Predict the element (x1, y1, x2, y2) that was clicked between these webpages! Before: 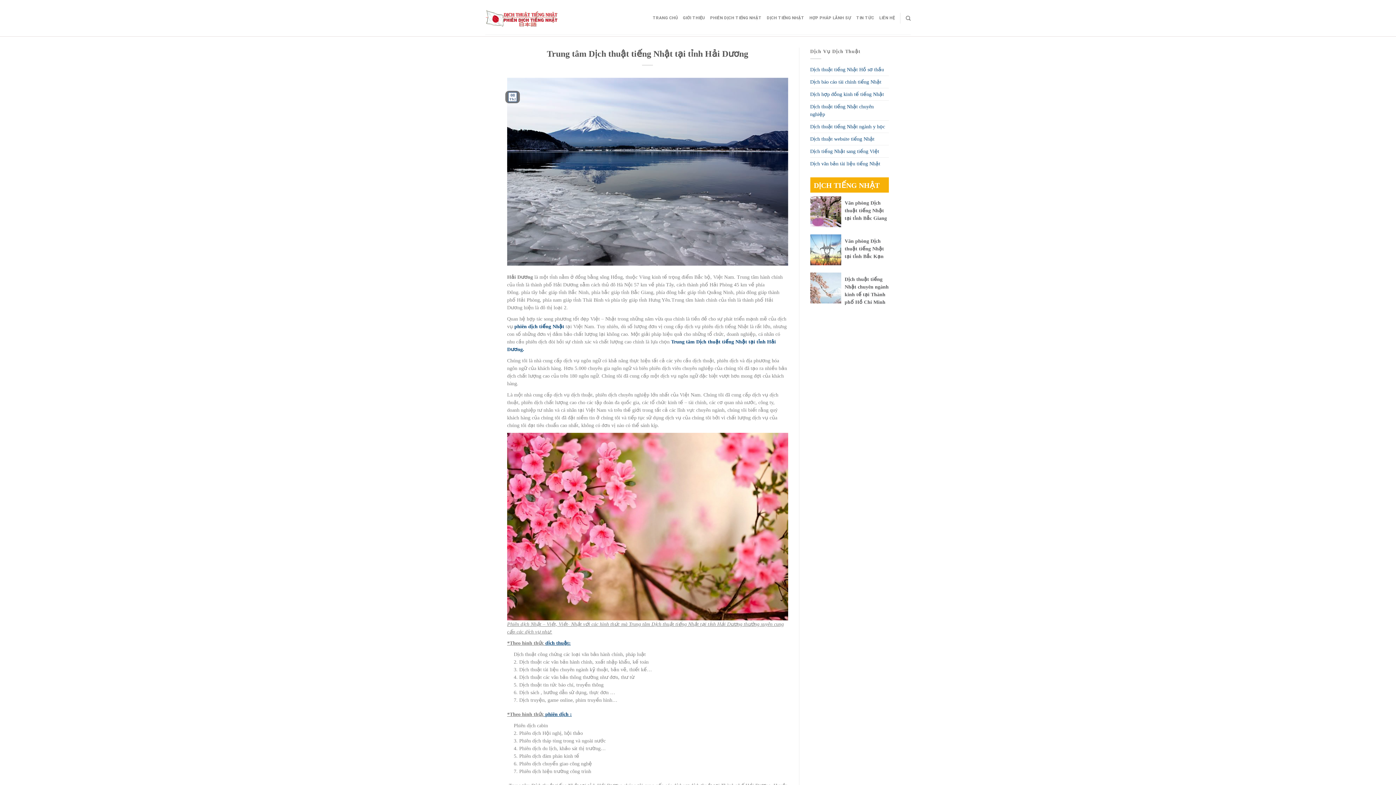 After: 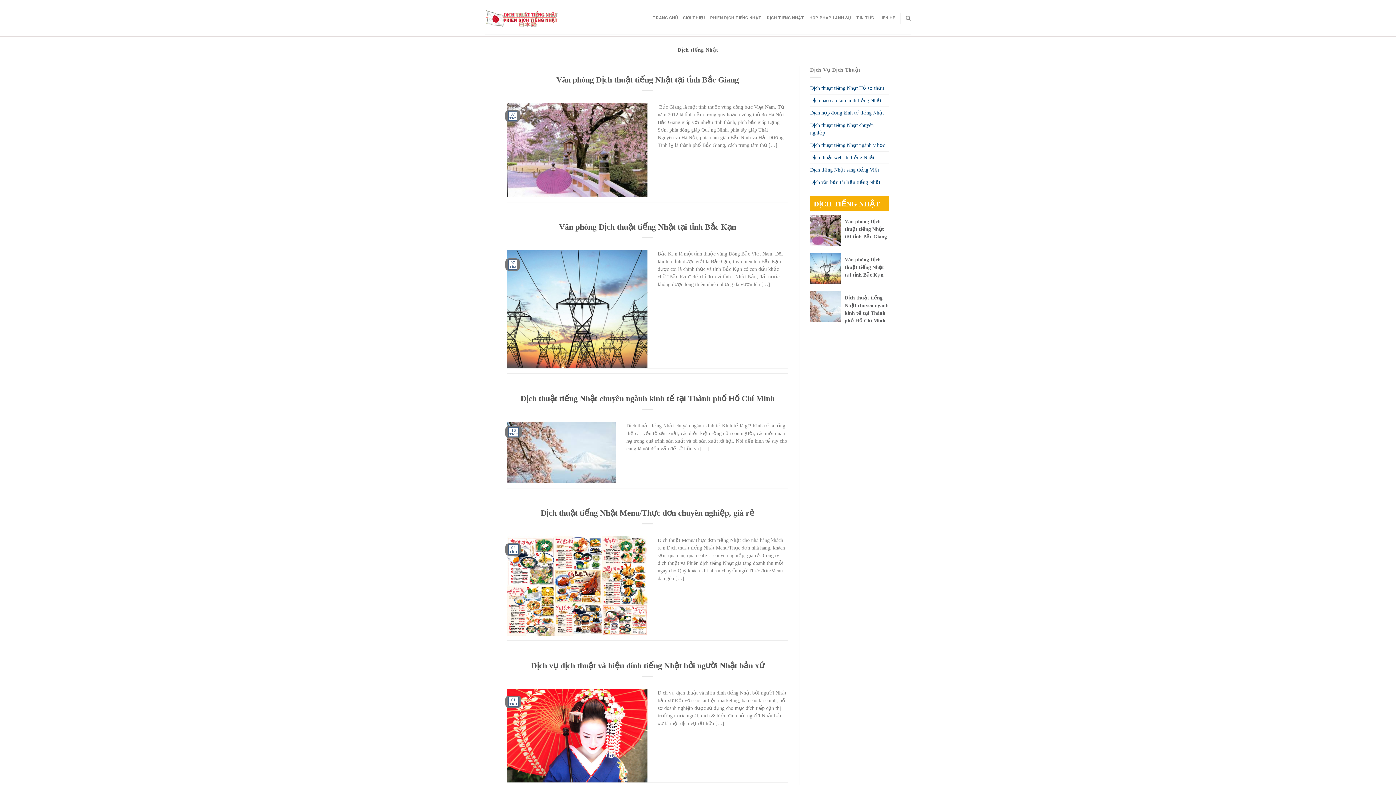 Action: bbox: (810, 177, 889, 192) label: DỊCH TIẾNG NHẬT